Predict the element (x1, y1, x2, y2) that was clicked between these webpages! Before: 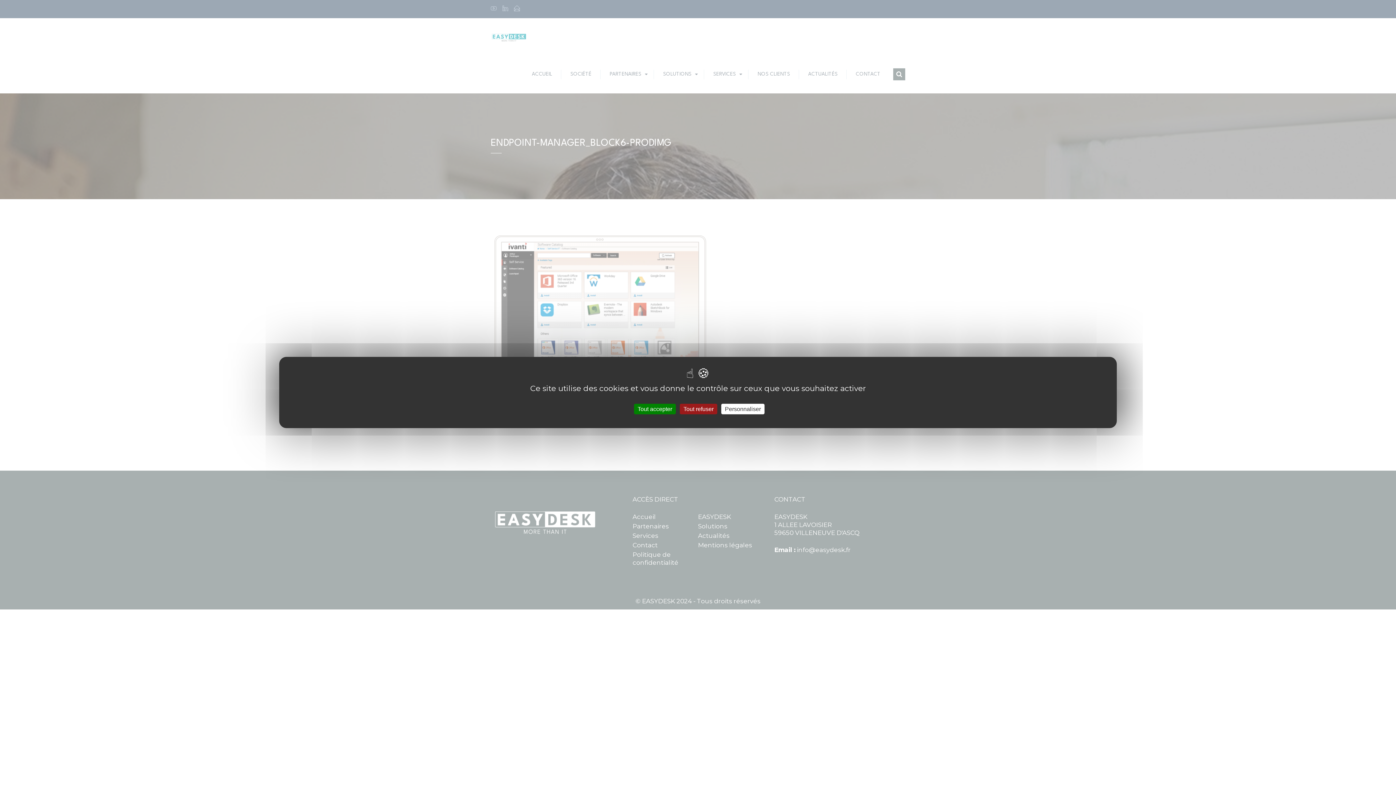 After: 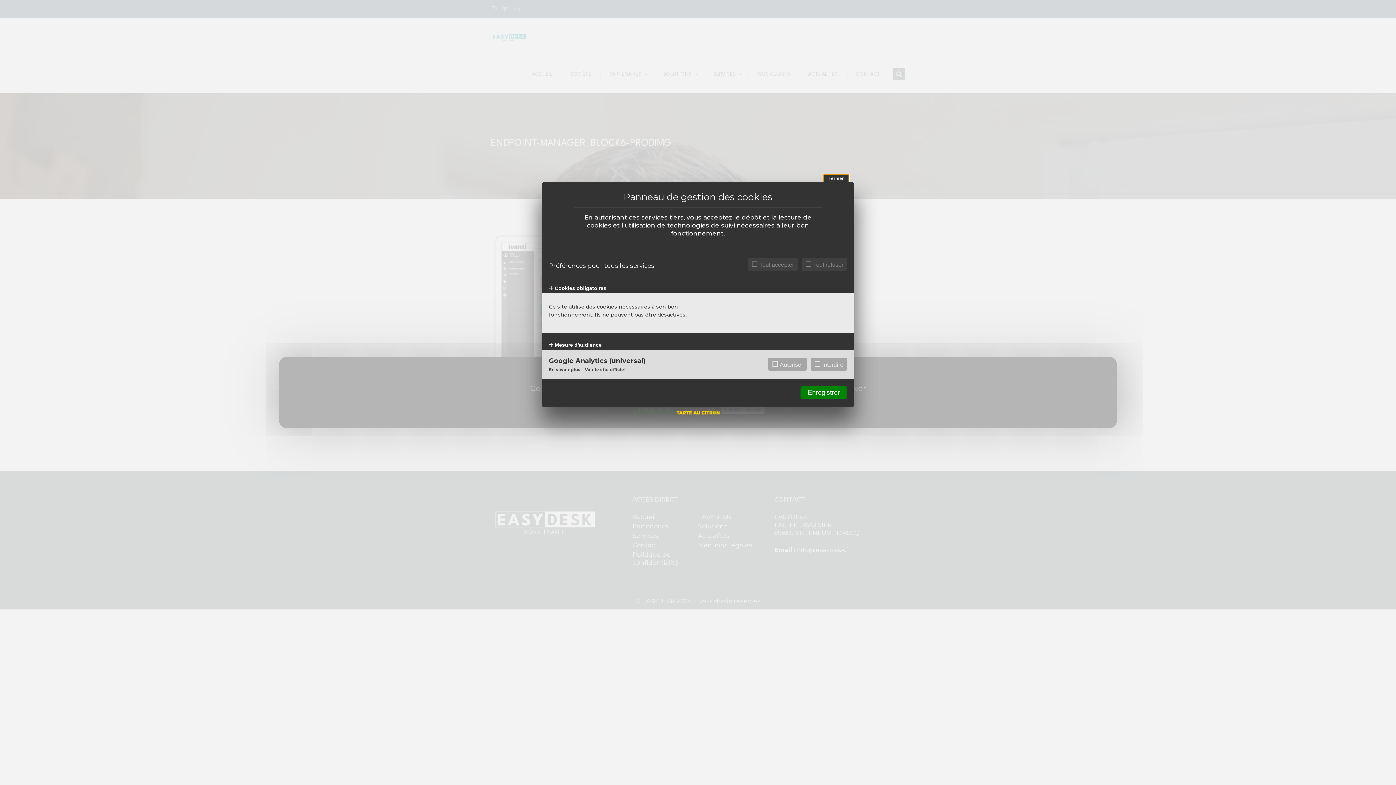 Action: bbox: (721, 404, 764, 414) label: Personnaliser (fenêtre modale)